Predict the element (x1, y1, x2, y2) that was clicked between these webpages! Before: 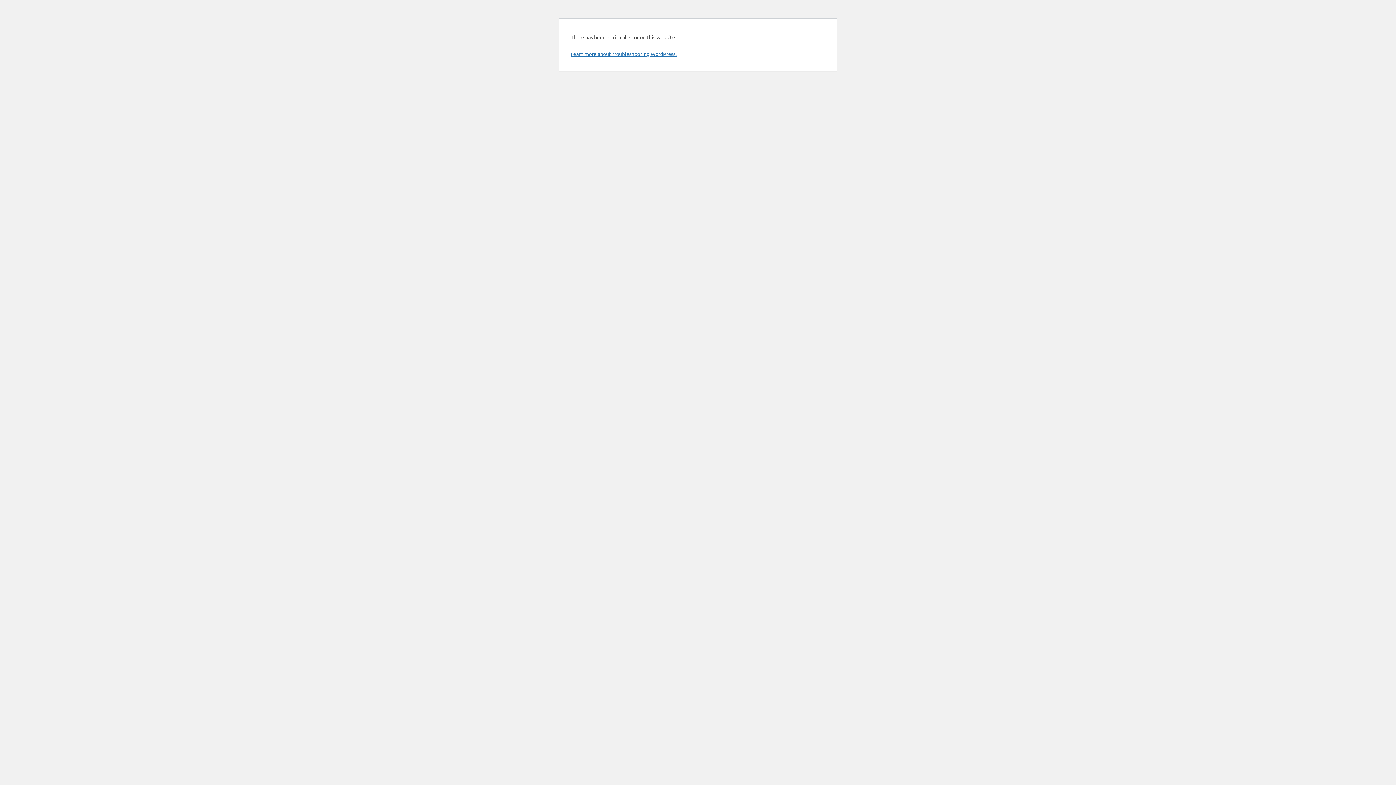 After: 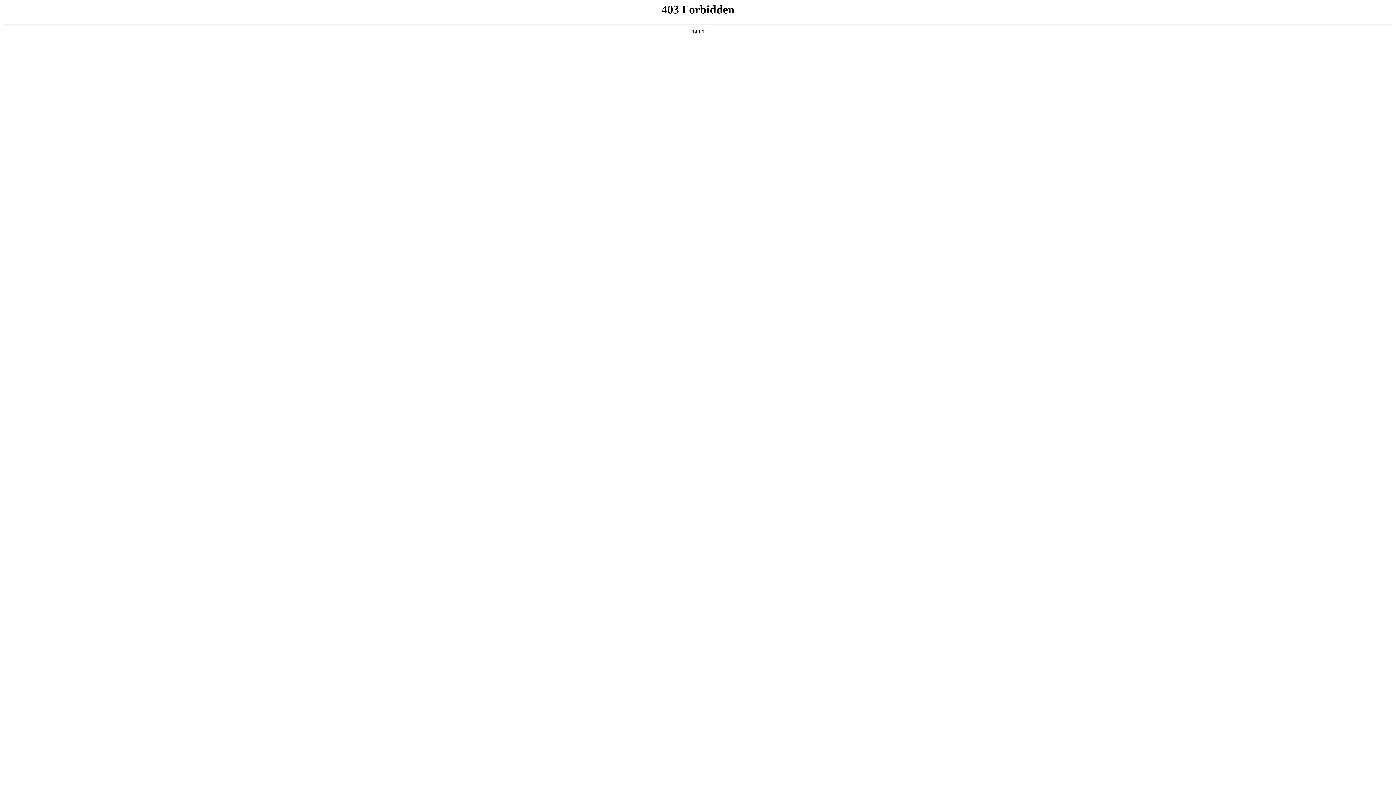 Action: label: Learn more about troubleshooting WordPress. bbox: (570, 50, 676, 57)